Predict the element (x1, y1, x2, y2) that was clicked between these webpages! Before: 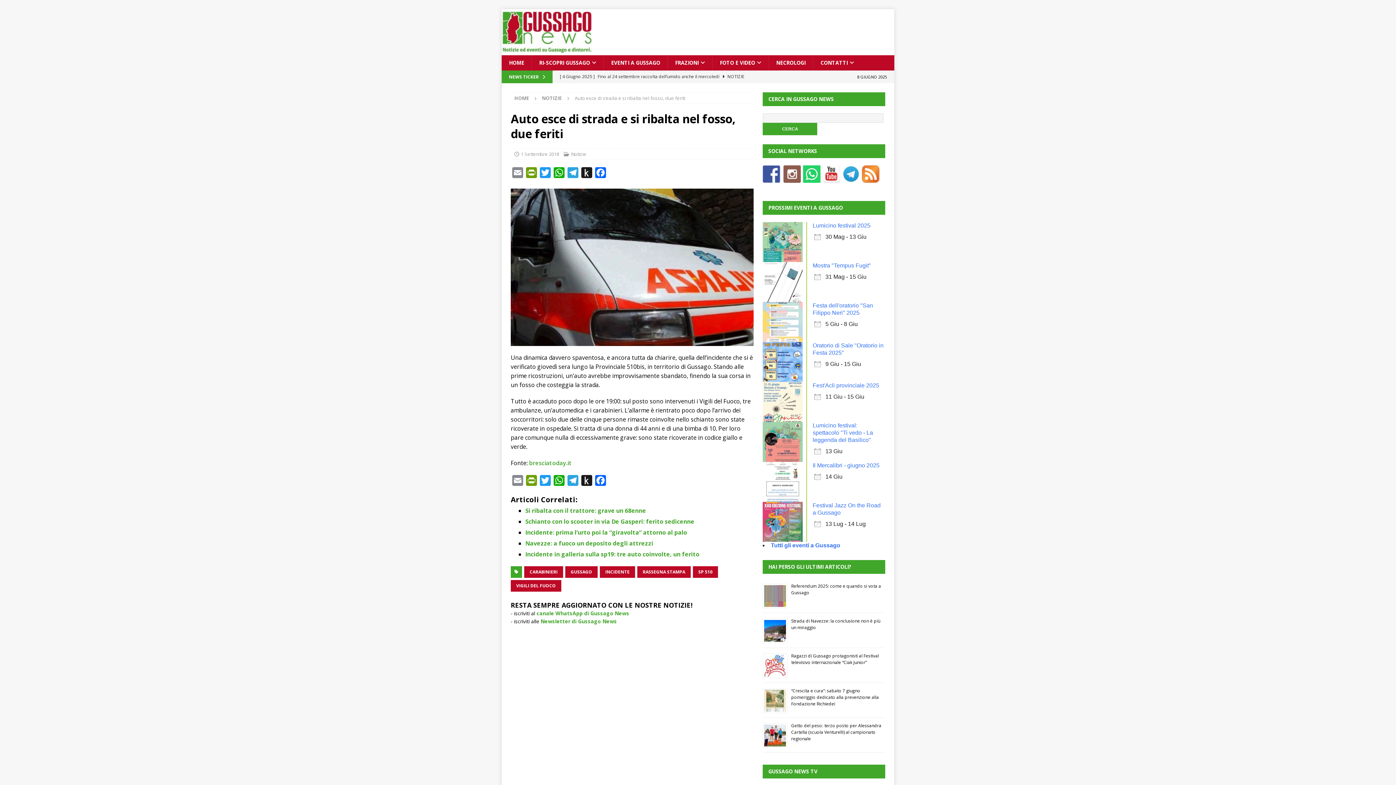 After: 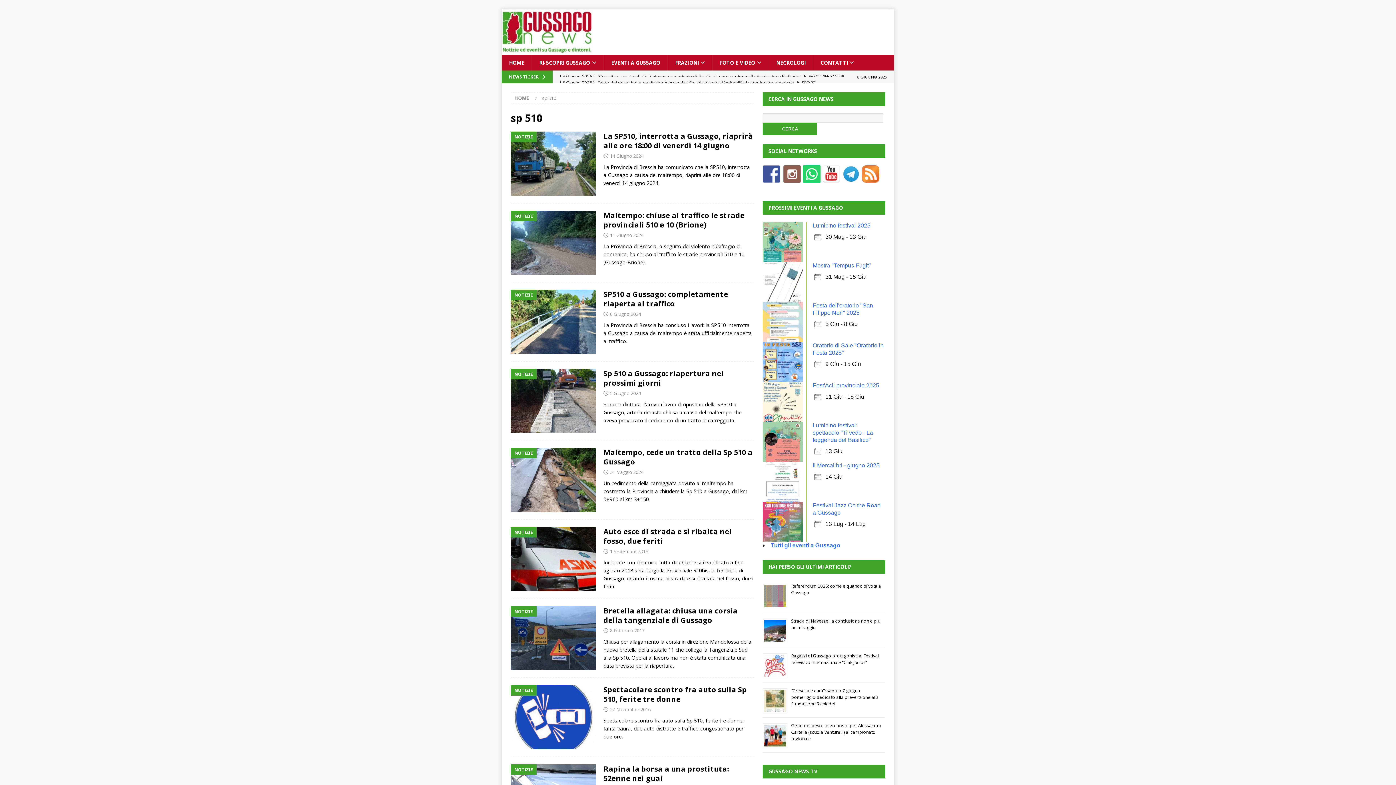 Action: bbox: (693, 566, 718, 578) label: SP 510